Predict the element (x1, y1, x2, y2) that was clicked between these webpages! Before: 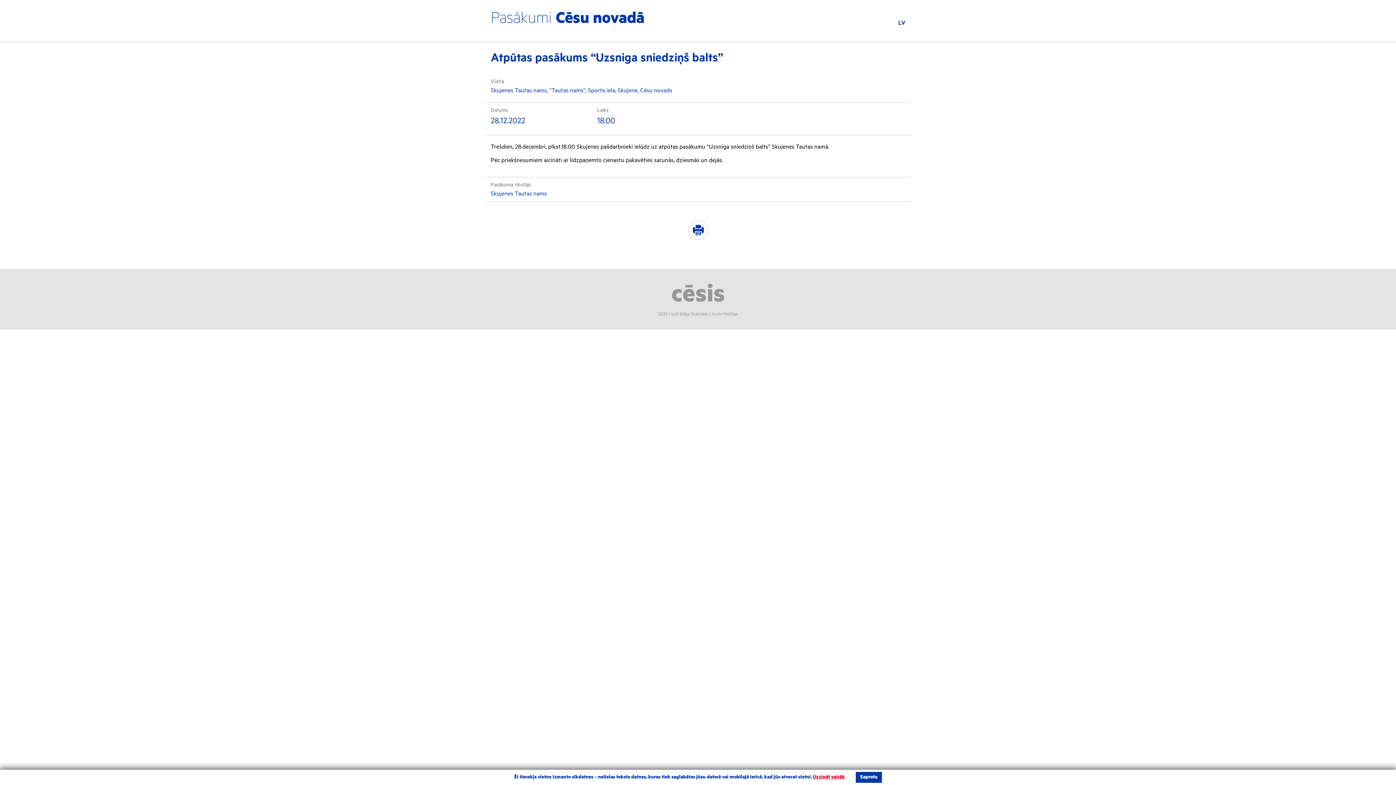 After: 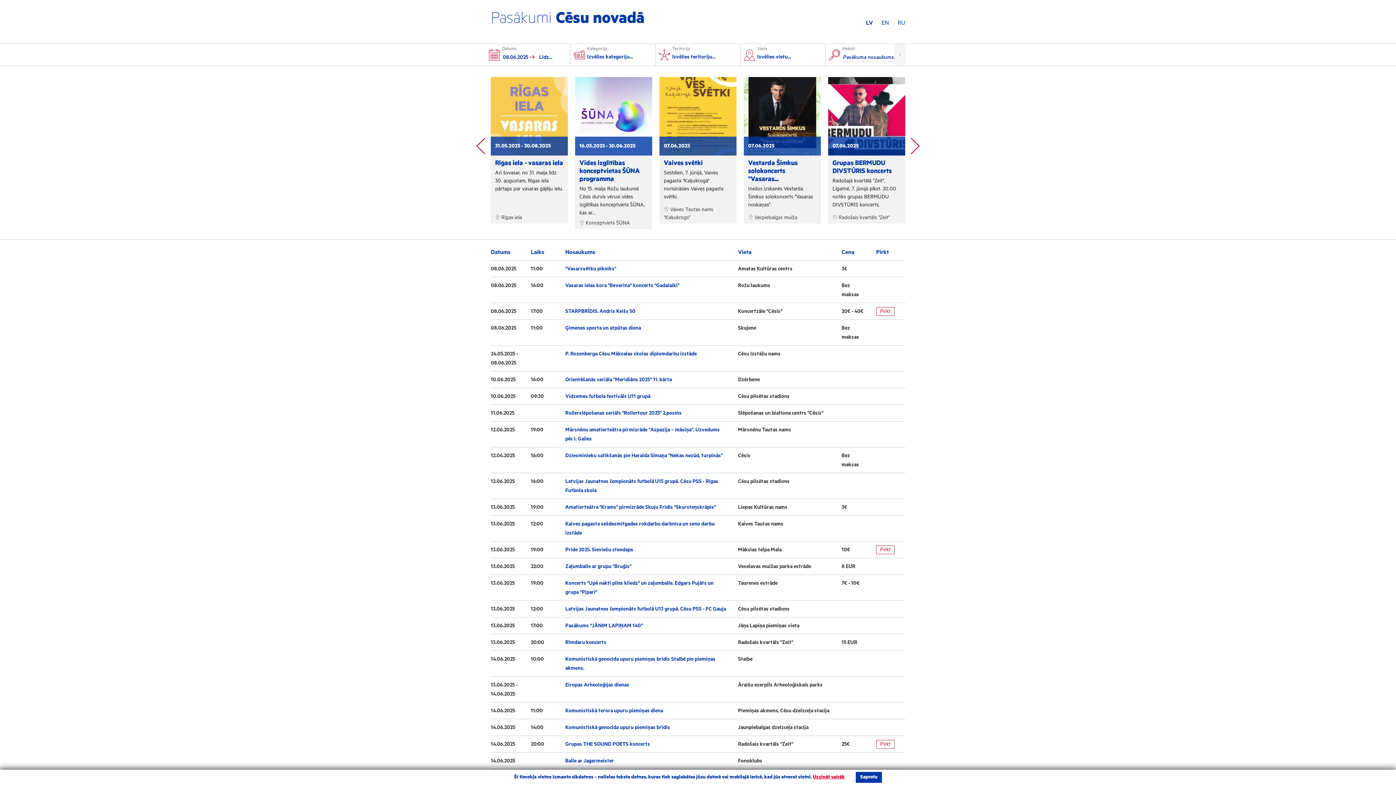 Action: label: Pasākumi Cēsu novadā bbox: (490, 9, 799, 28)